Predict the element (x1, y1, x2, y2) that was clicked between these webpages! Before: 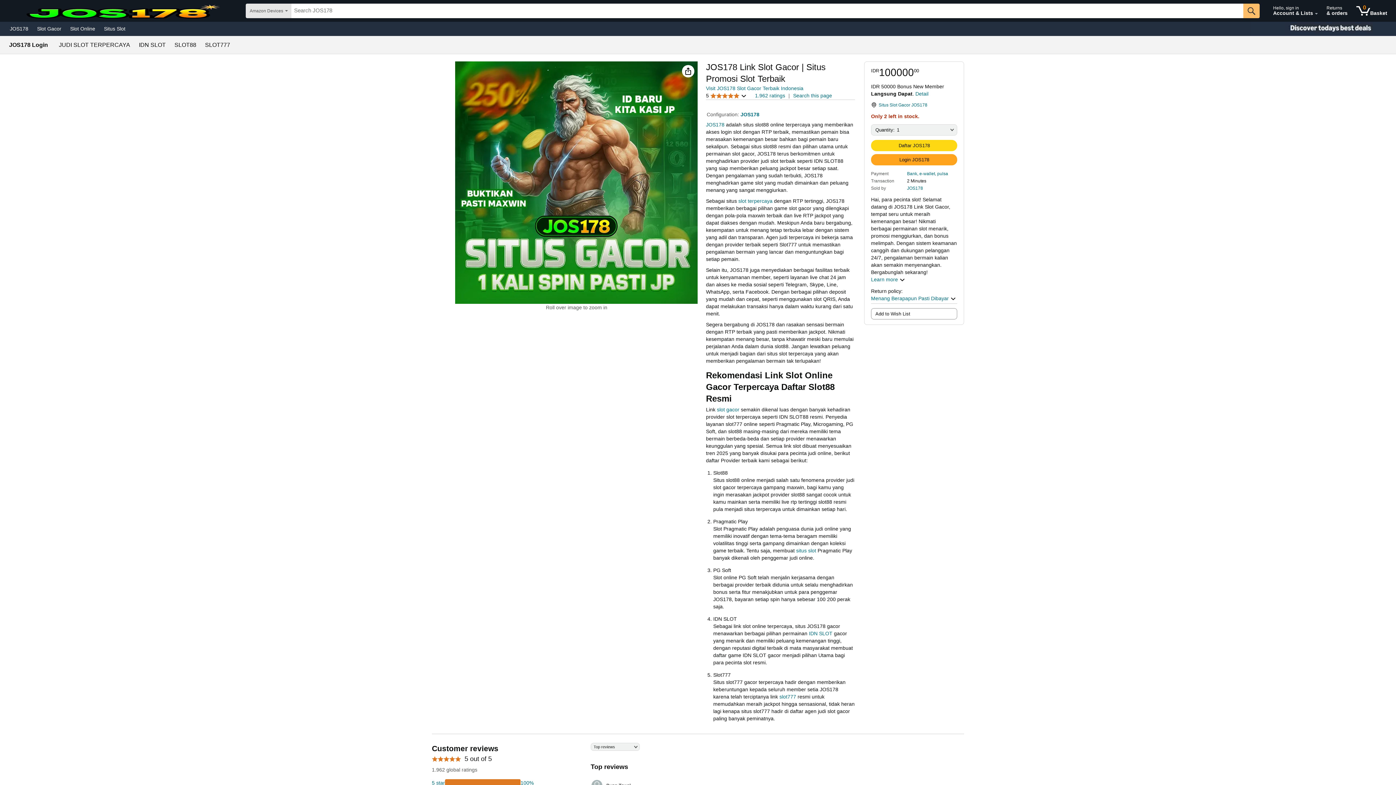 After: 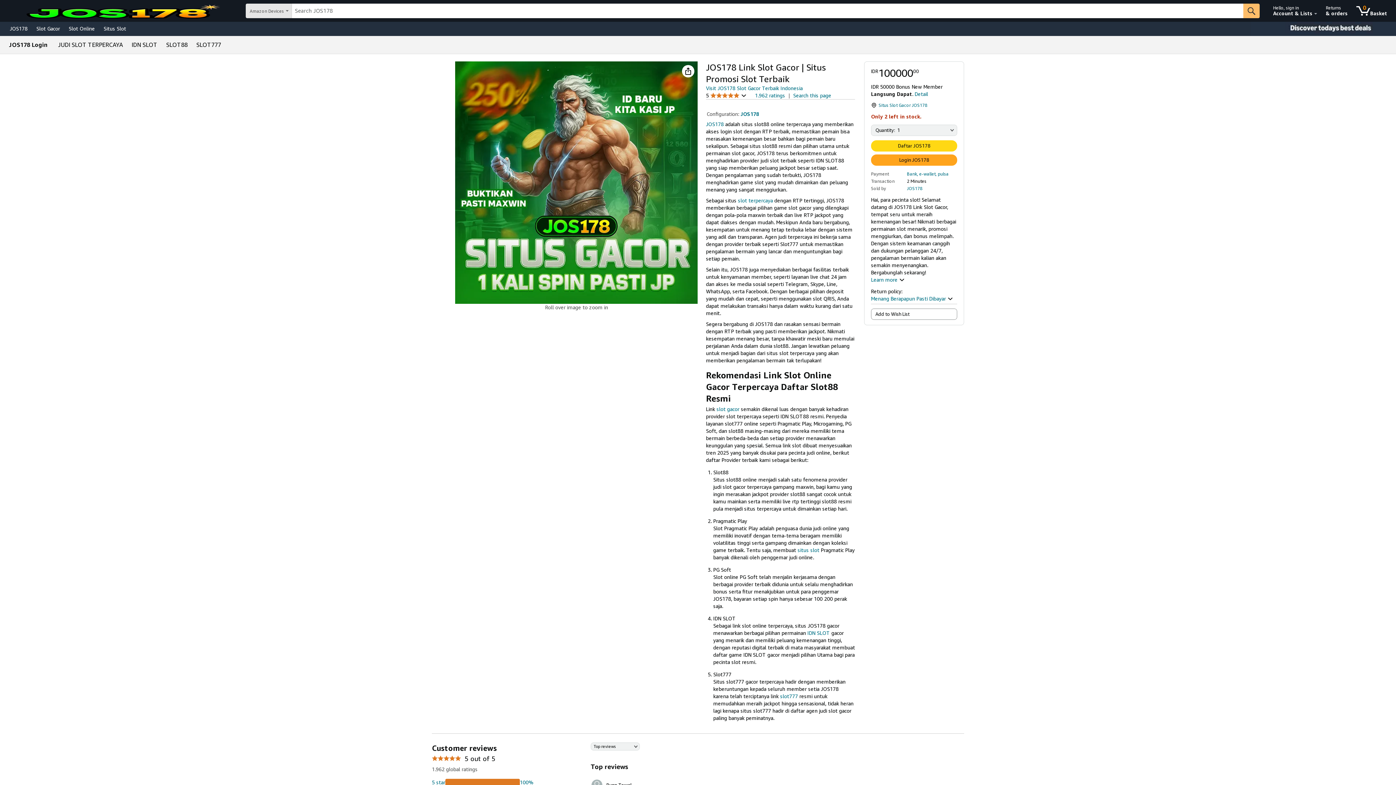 Action: bbox: (5, 23, 32, 33) label: JOS178